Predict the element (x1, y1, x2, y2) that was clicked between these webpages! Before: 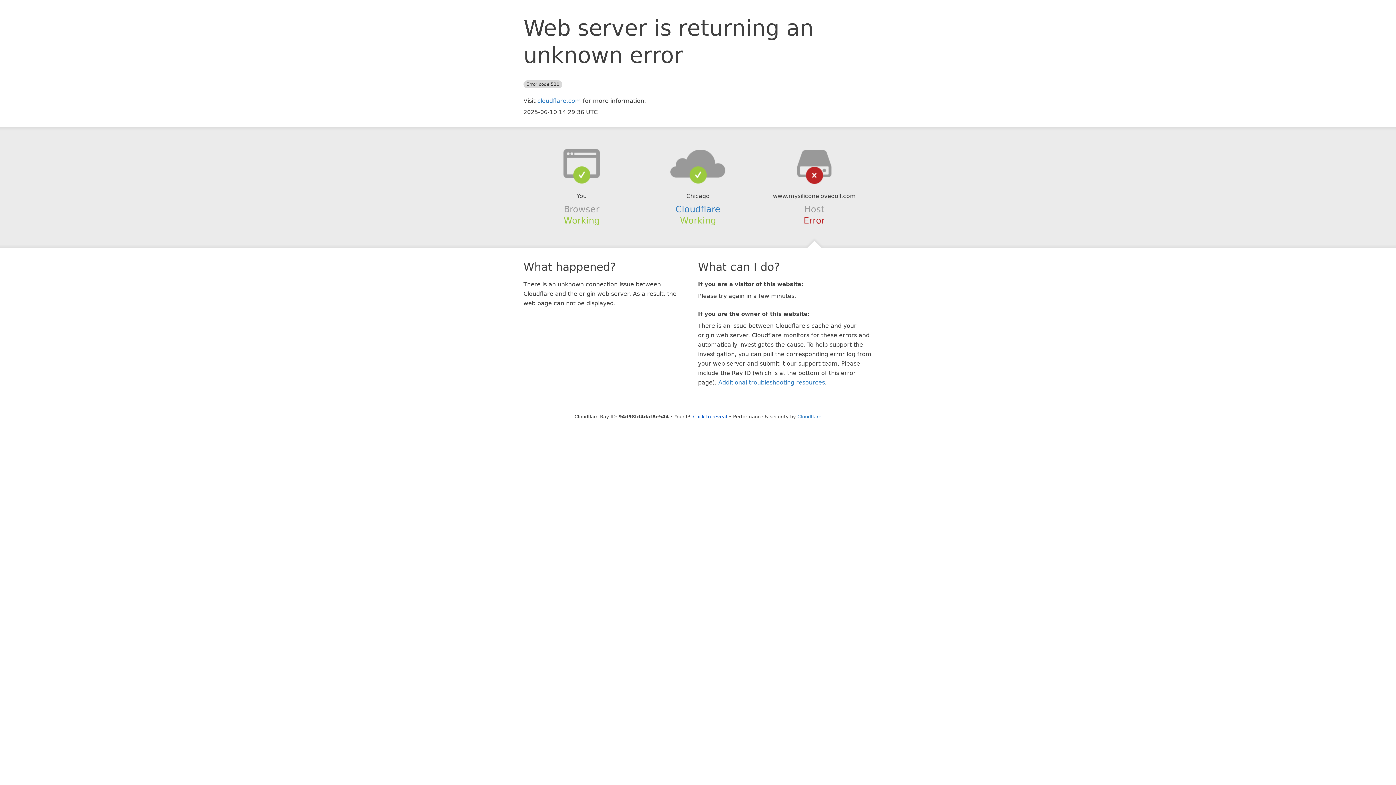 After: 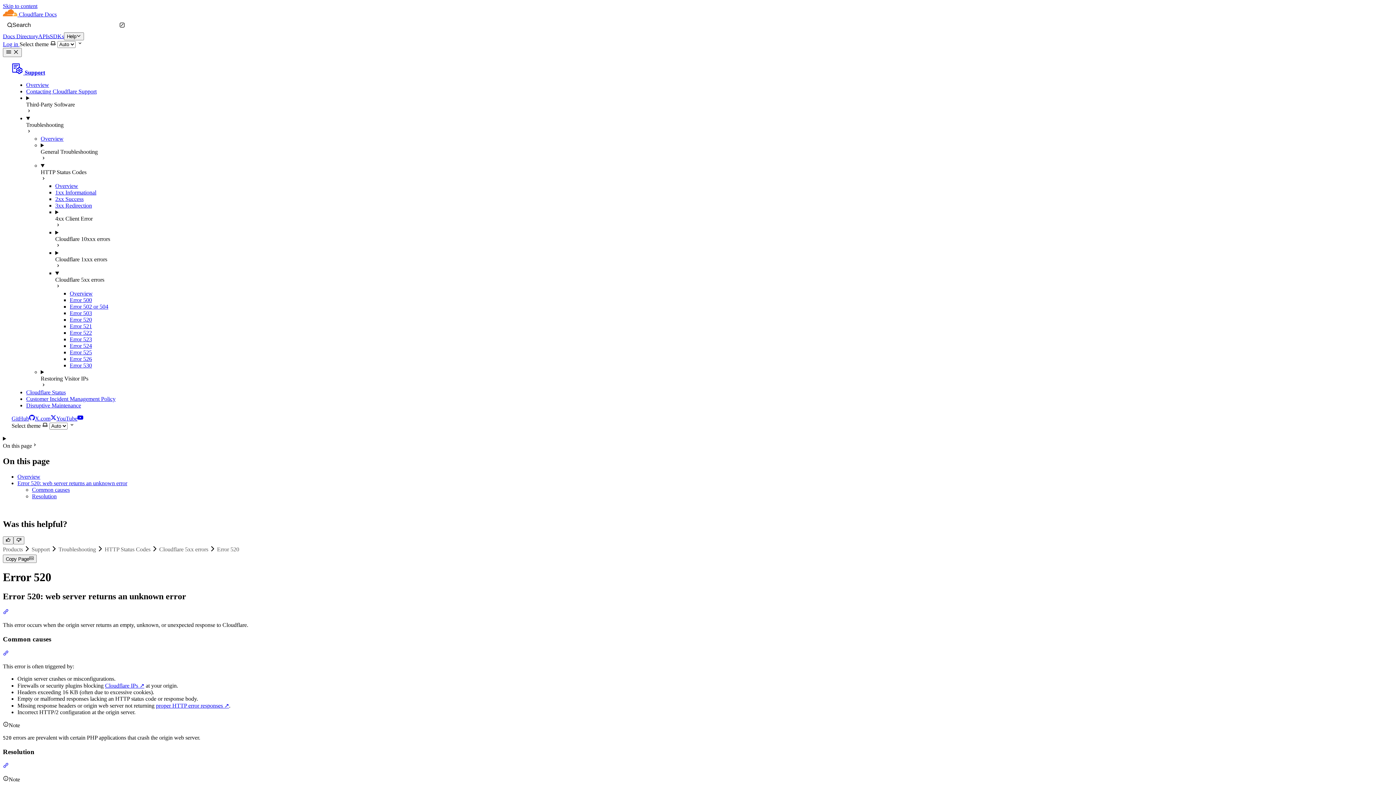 Action: label: Additional troubleshooting resources bbox: (718, 379, 825, 386)